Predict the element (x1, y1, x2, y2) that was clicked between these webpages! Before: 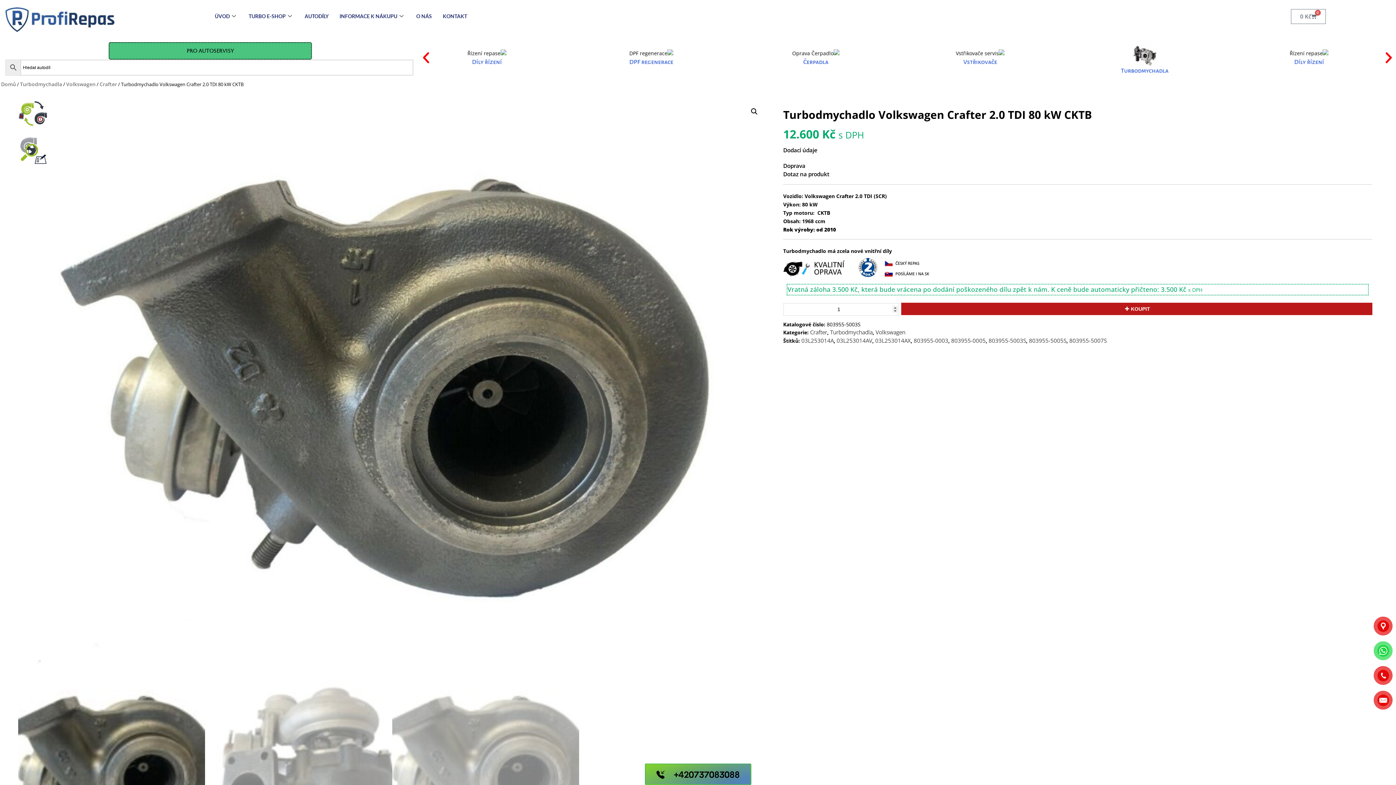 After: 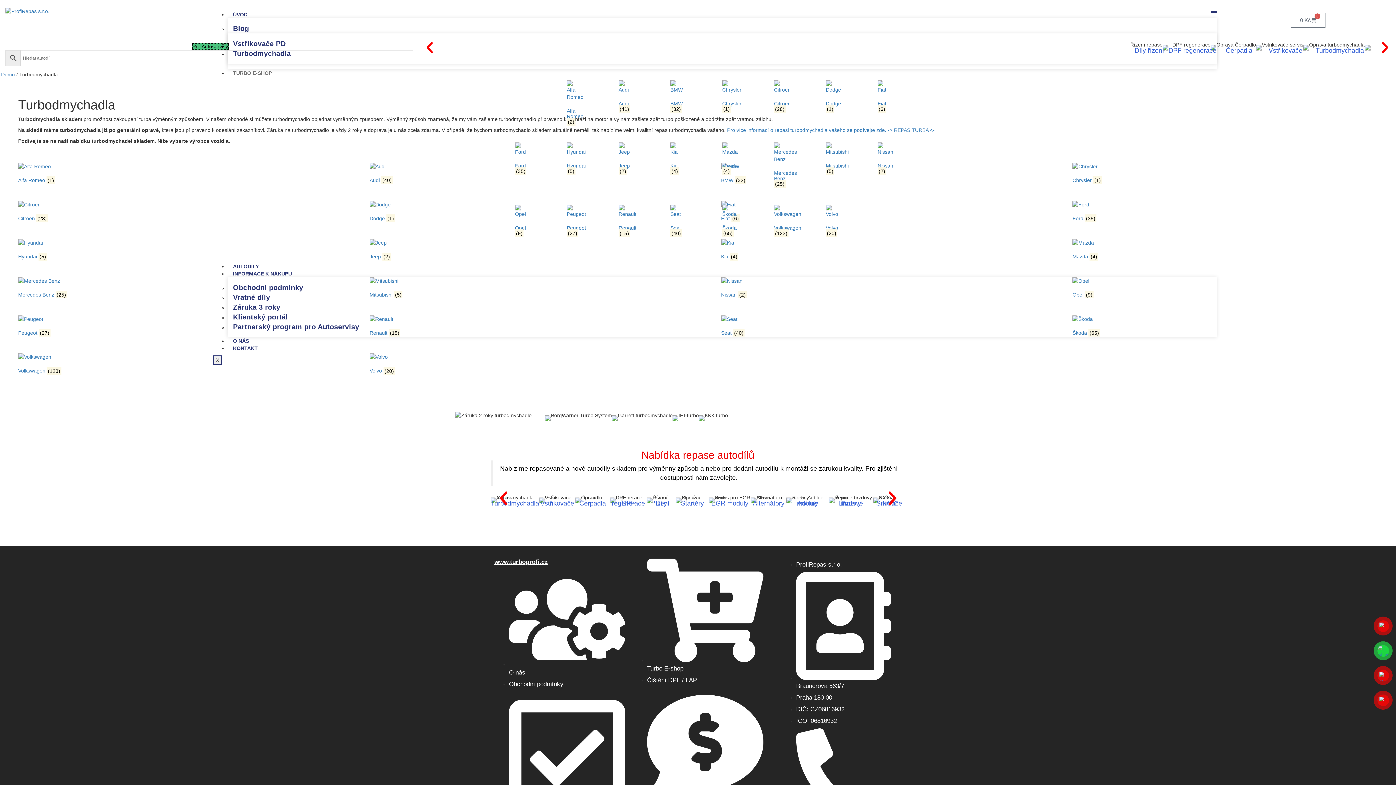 Action: label: TURBO E-SHOP bbox: (243, 7, 299, 24)